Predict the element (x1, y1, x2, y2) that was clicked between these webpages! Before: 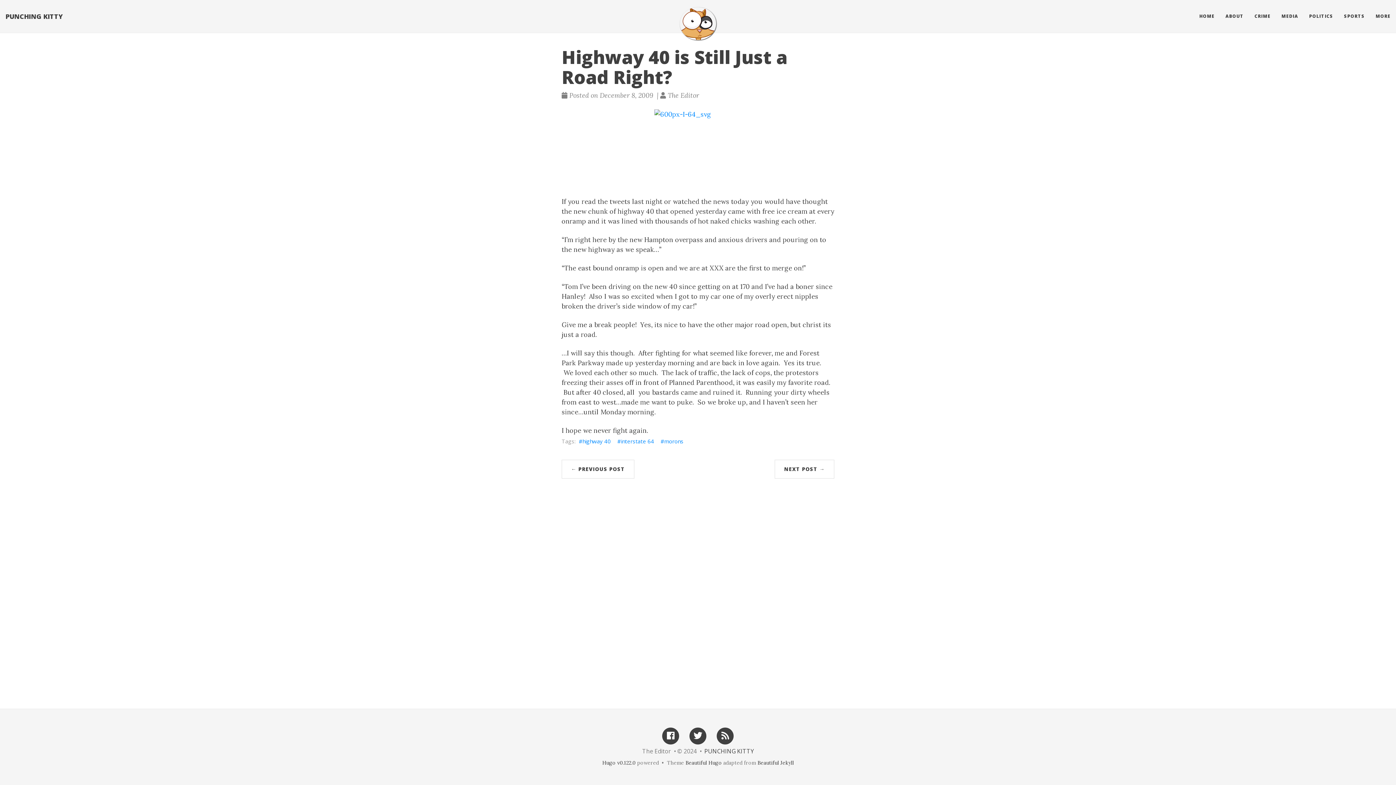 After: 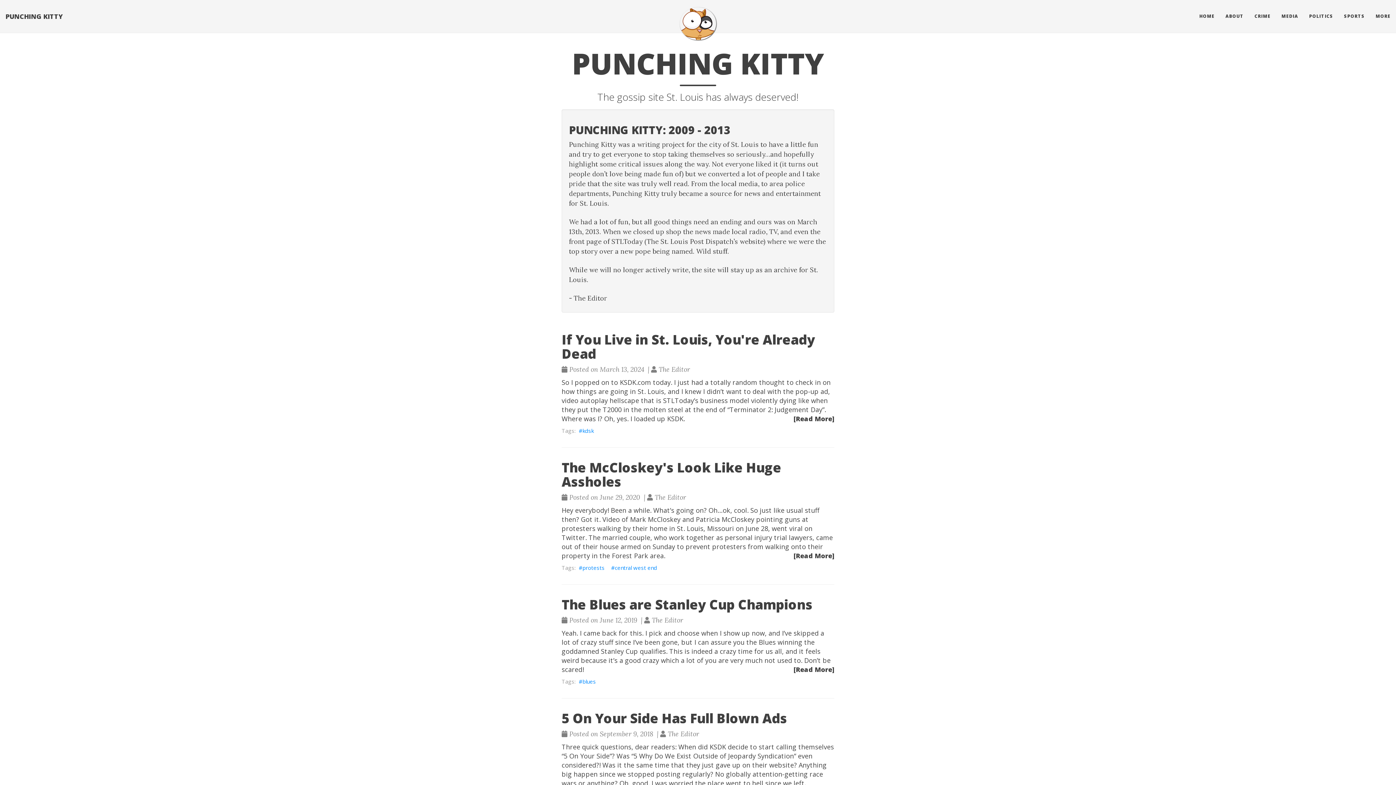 Action: bbox: (1194, 7, 1220, 25) label: HOME